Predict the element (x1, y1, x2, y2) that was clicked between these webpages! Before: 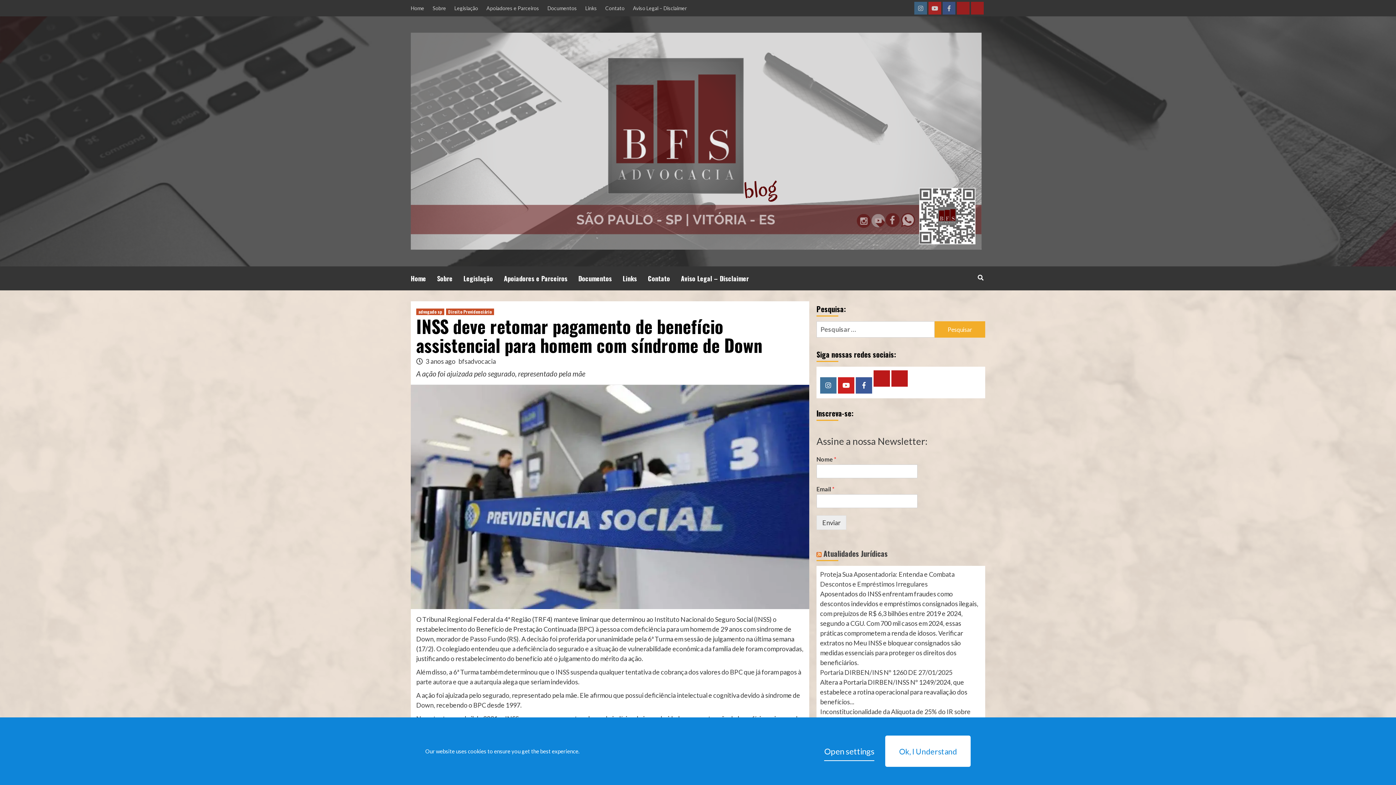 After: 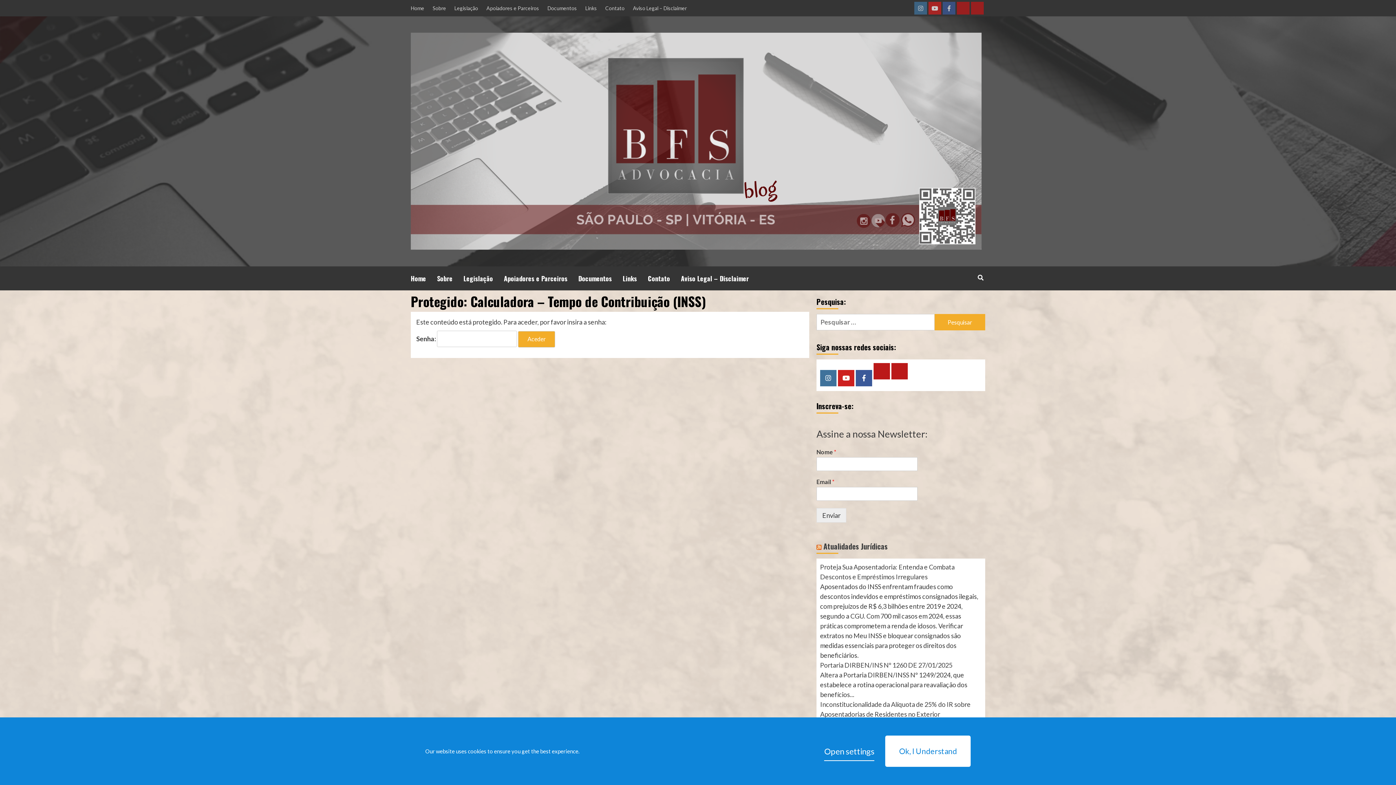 Action: bbox: (891, 370, 908, 387) label: Calculadora – Tempo de Contribuição (INSS)